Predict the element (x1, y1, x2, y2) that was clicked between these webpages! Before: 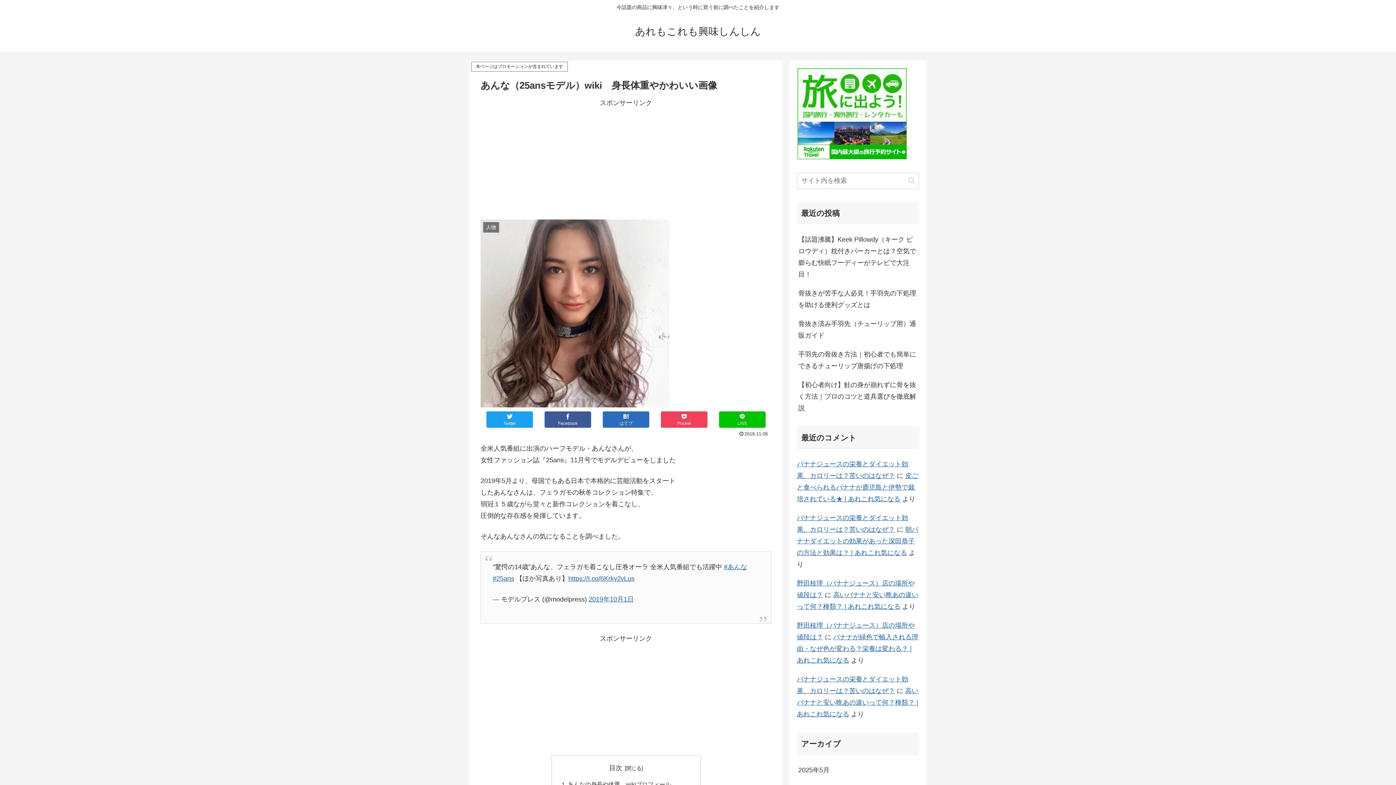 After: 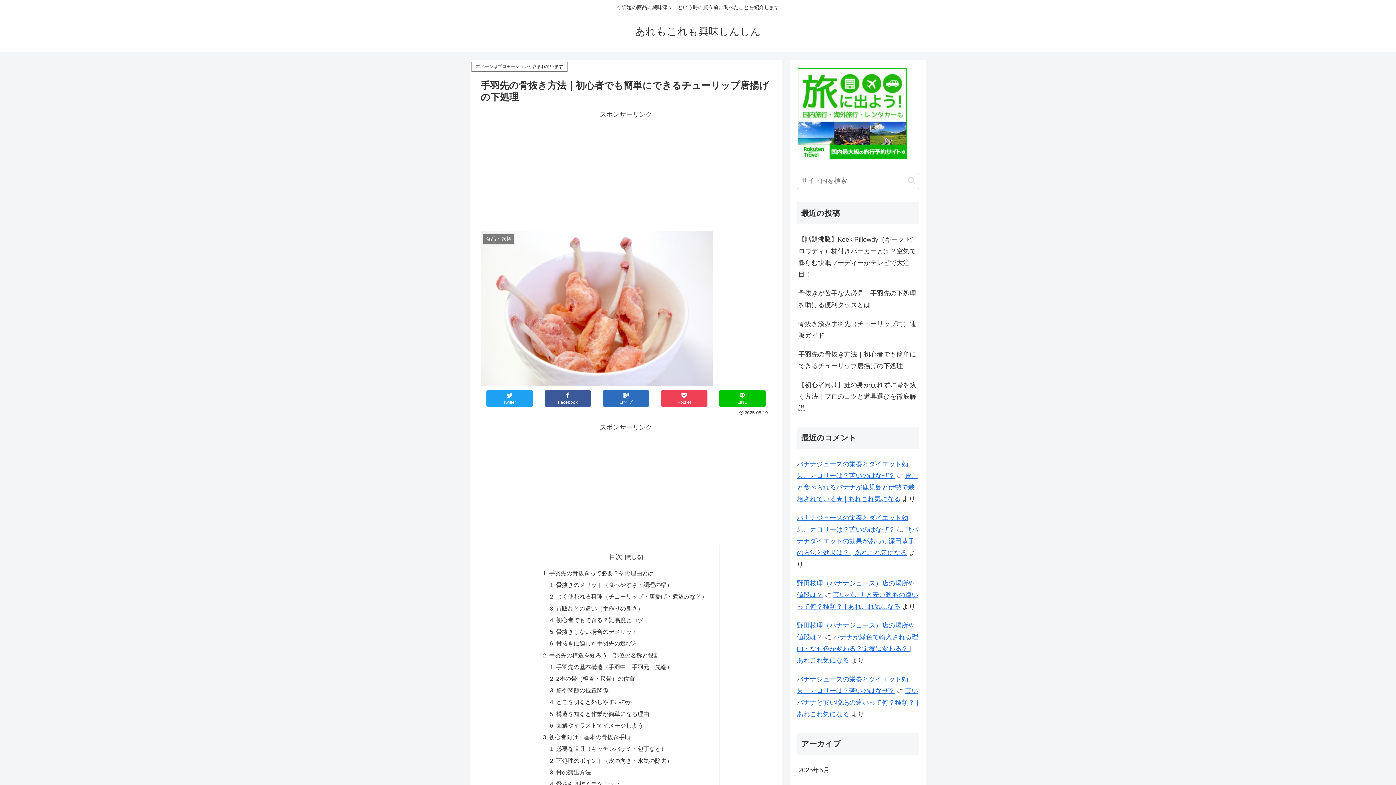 Action: bbox: (797, 345, 919, 375) label: 手羽先の骨抜き方法｜初心者でも簡単にできるチューリップ唐揚げの下処理